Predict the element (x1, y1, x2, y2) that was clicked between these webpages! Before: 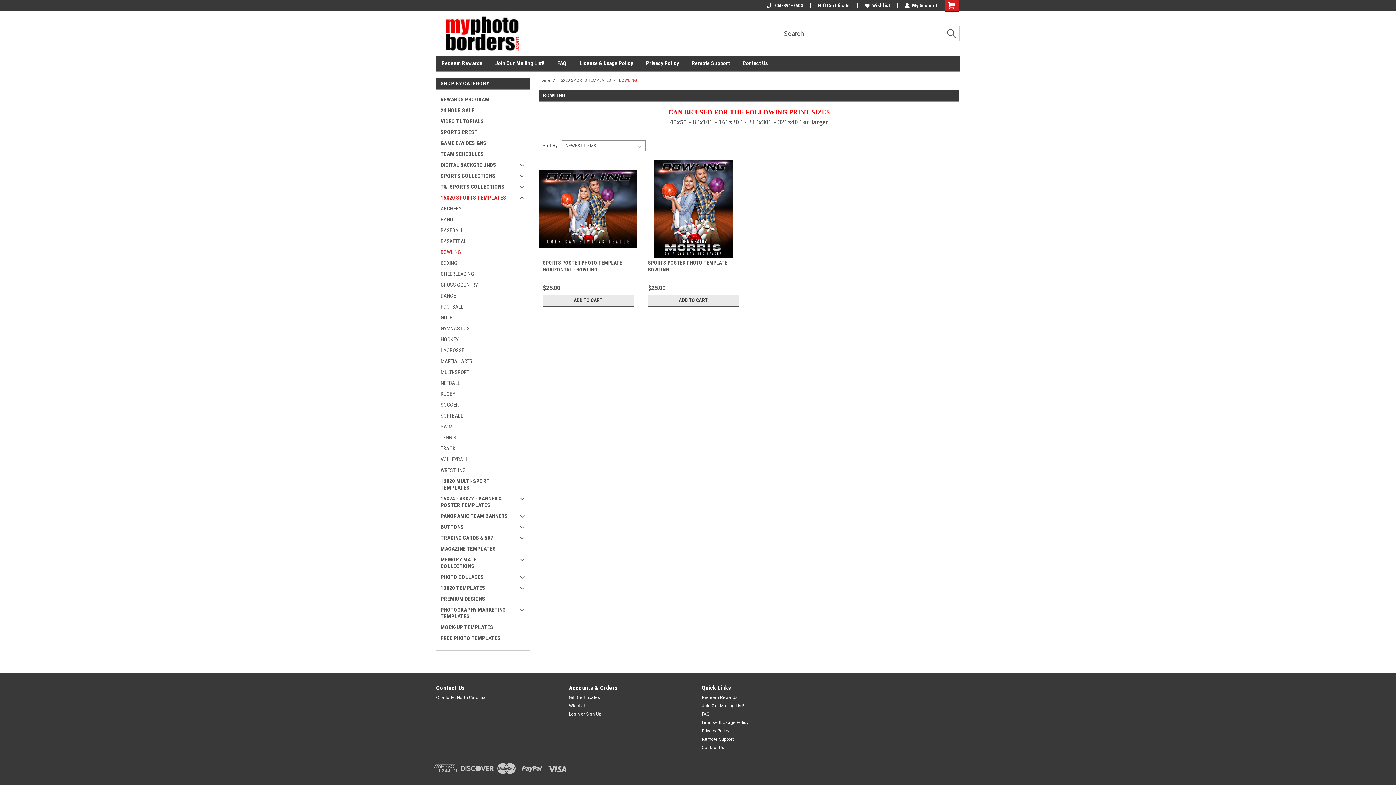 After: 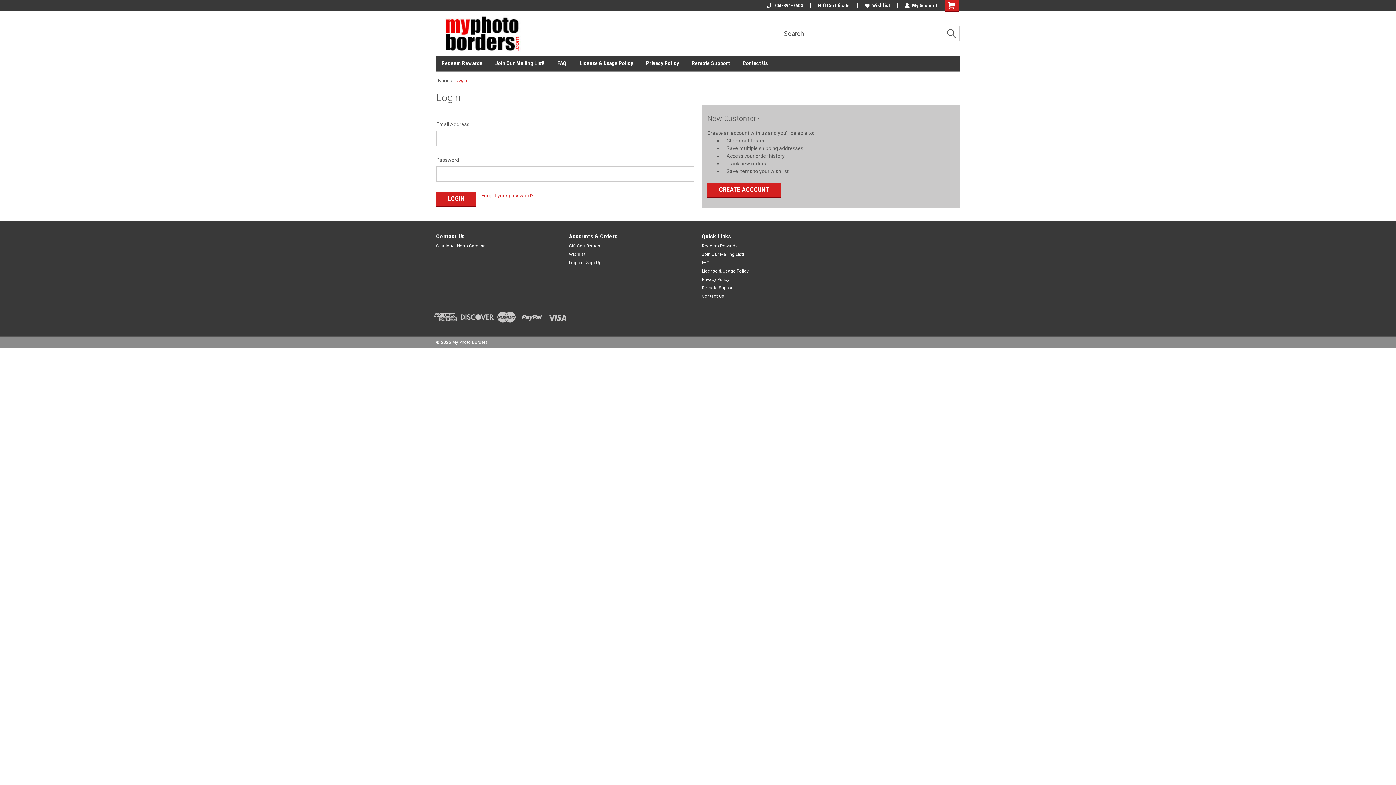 Action: bbox: (569, 711, 580, 717) label: Login